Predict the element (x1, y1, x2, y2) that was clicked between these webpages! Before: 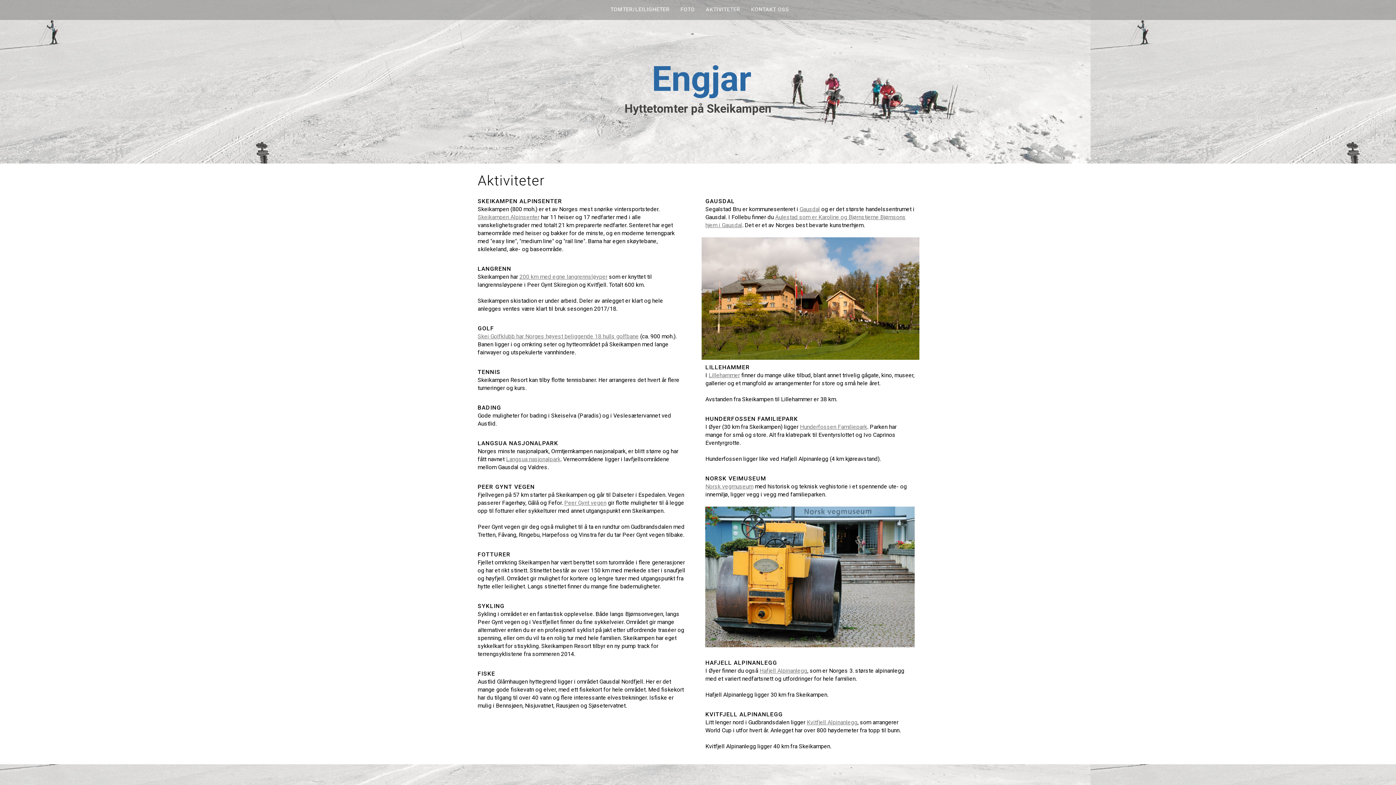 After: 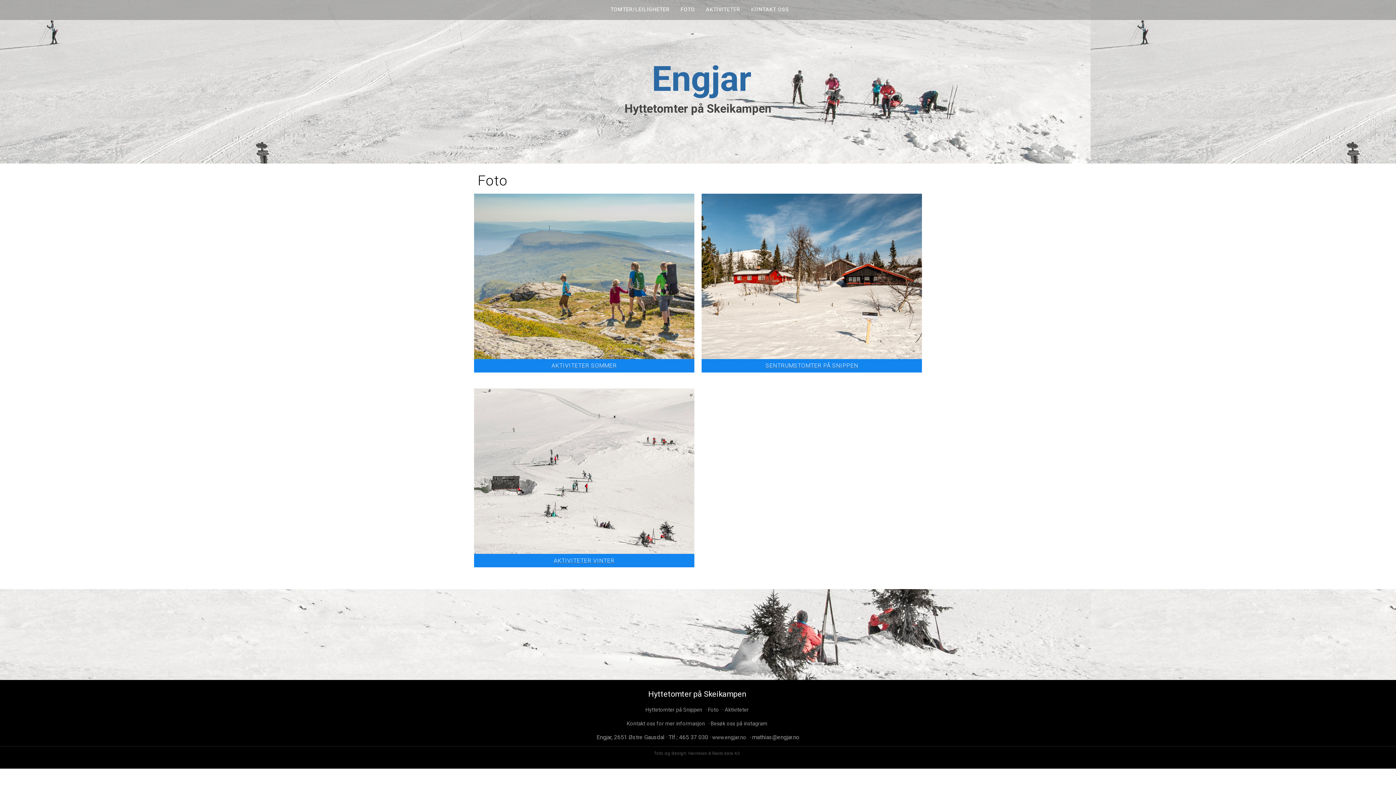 Action: label: FOTO bbox: (673, 2, 695, 14)